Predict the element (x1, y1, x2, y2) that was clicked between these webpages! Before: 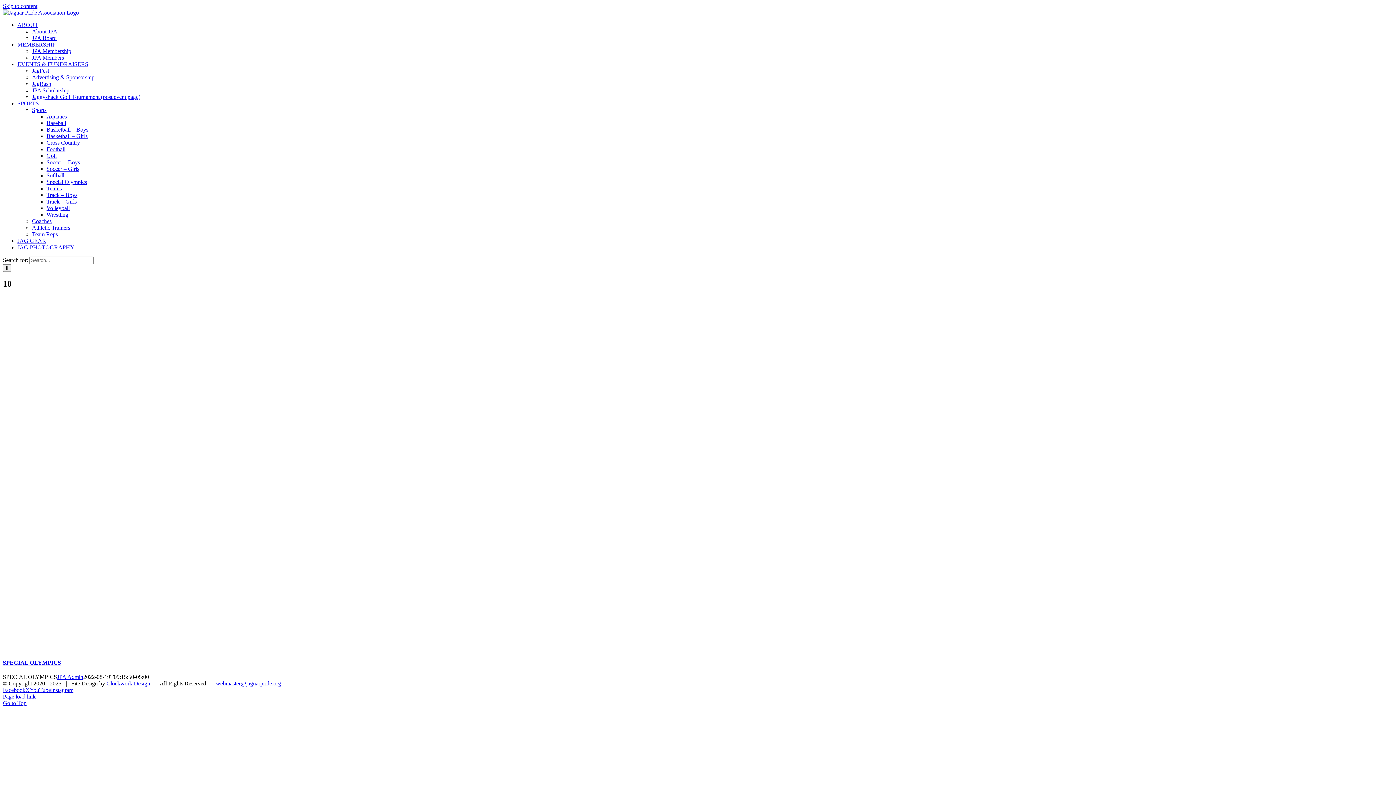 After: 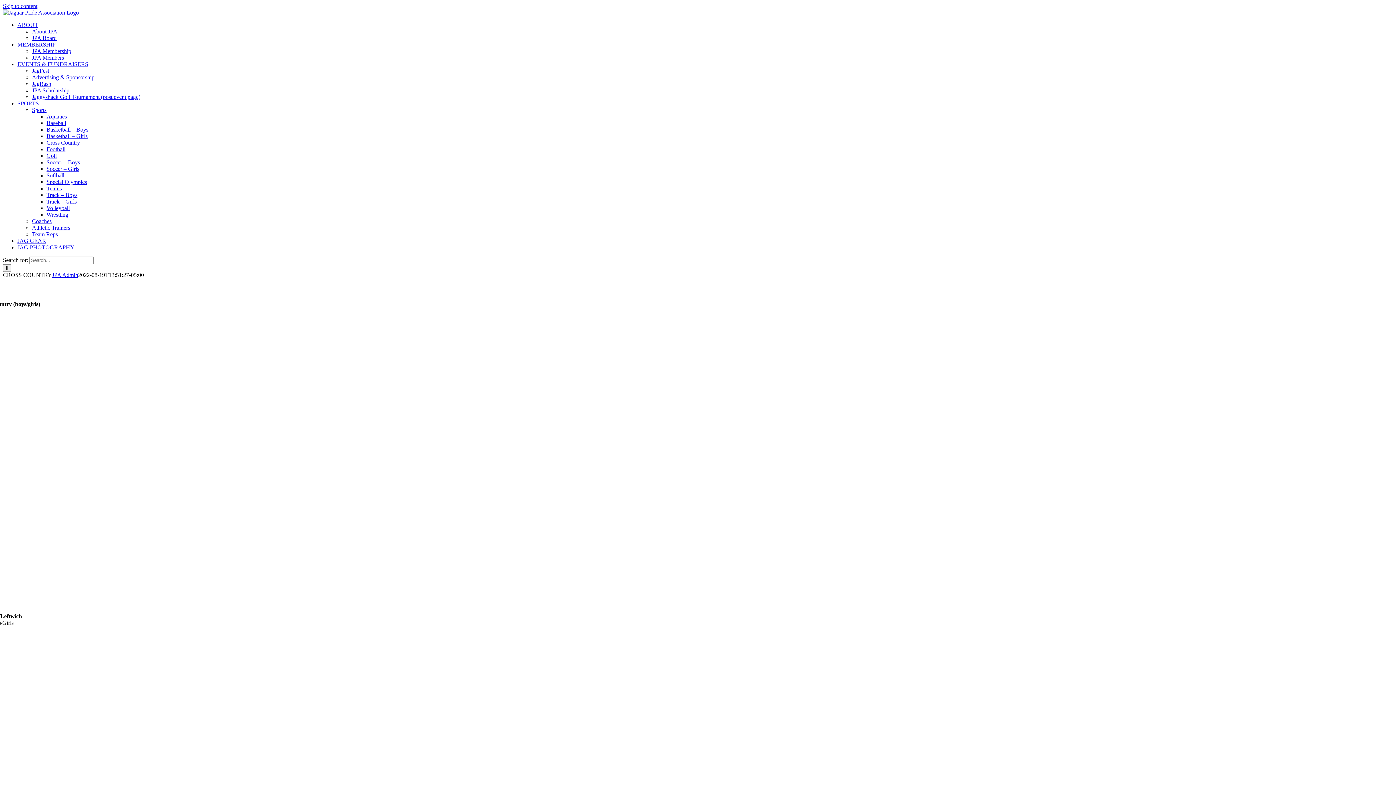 Action: bbox: (46, 139, 80, 145) label: Cross Country